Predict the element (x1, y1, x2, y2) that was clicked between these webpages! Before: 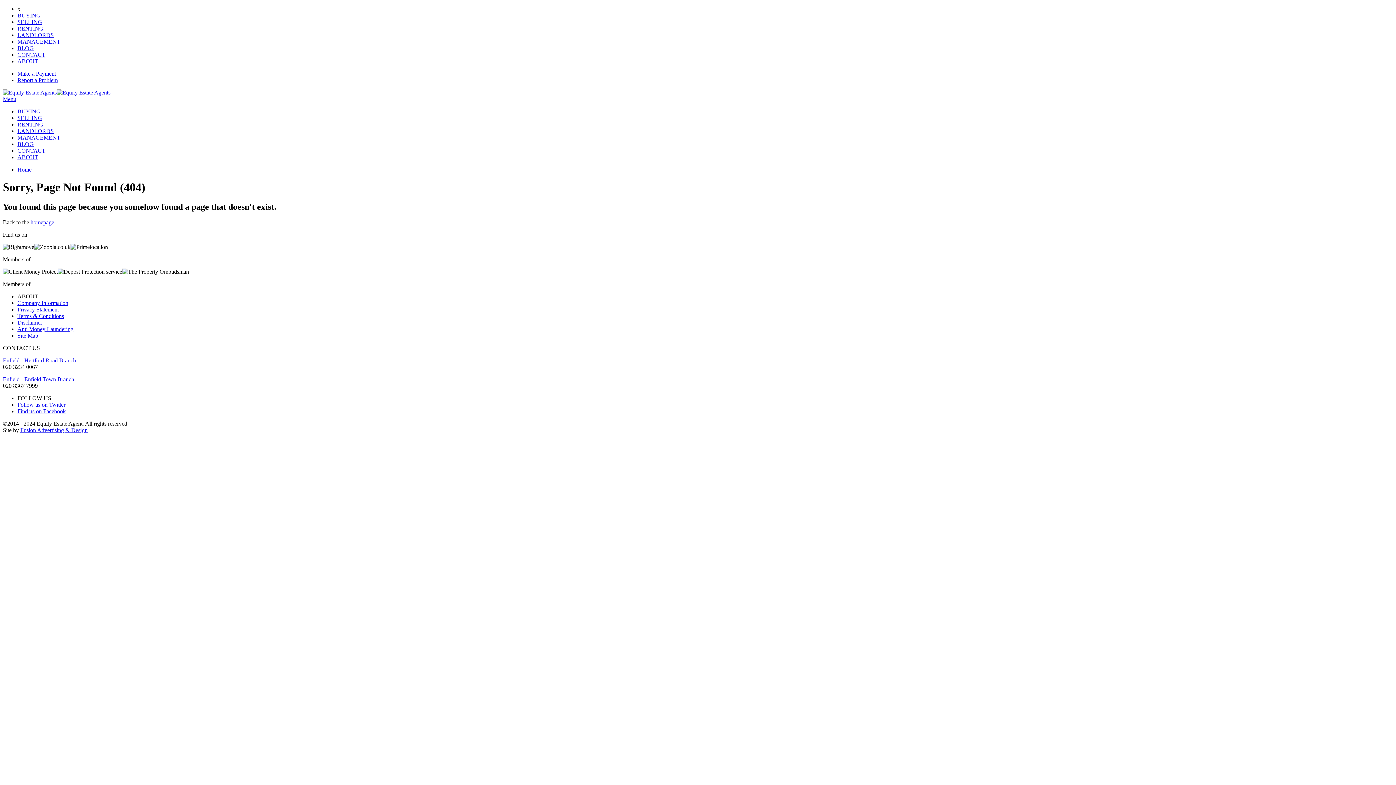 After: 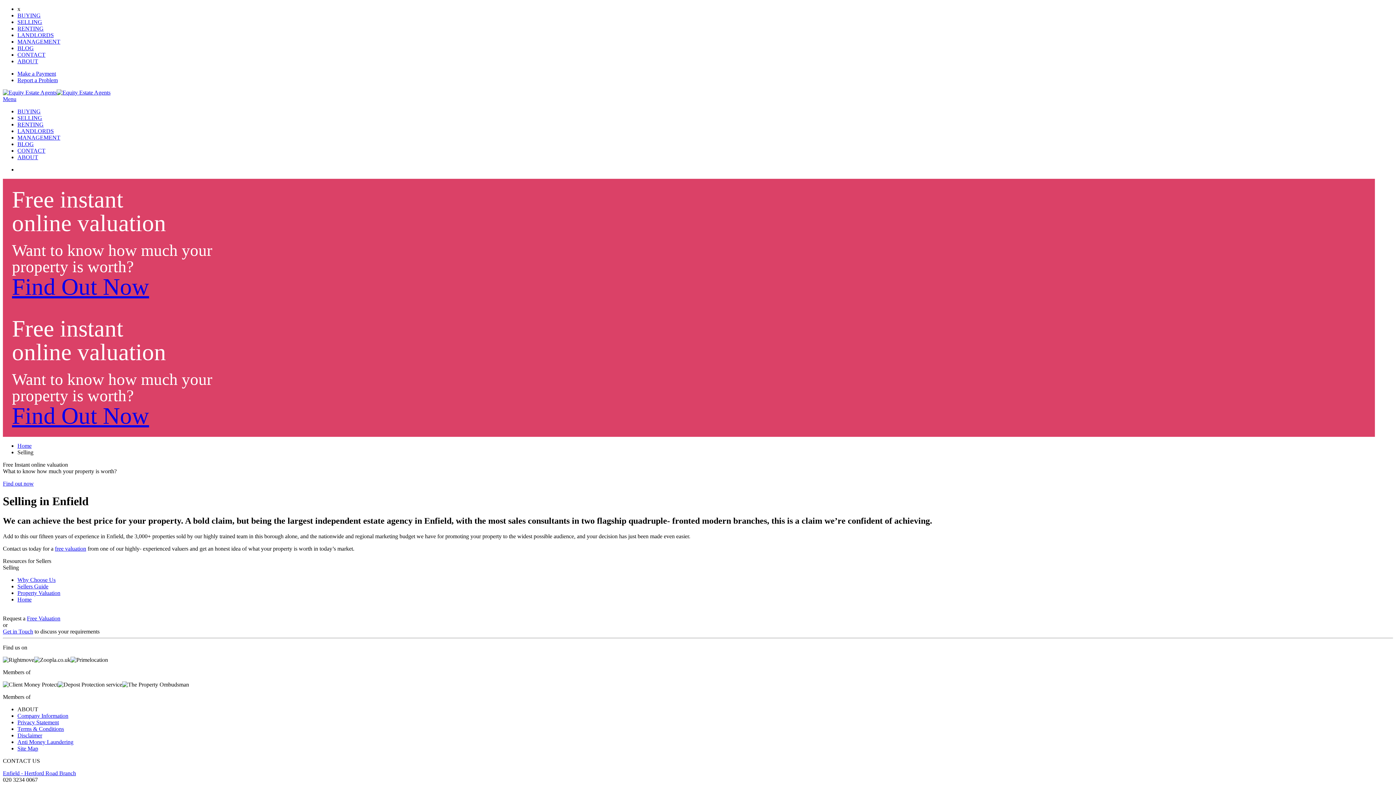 Action: bbox: (17, 114, 42, 121) label: SELLING